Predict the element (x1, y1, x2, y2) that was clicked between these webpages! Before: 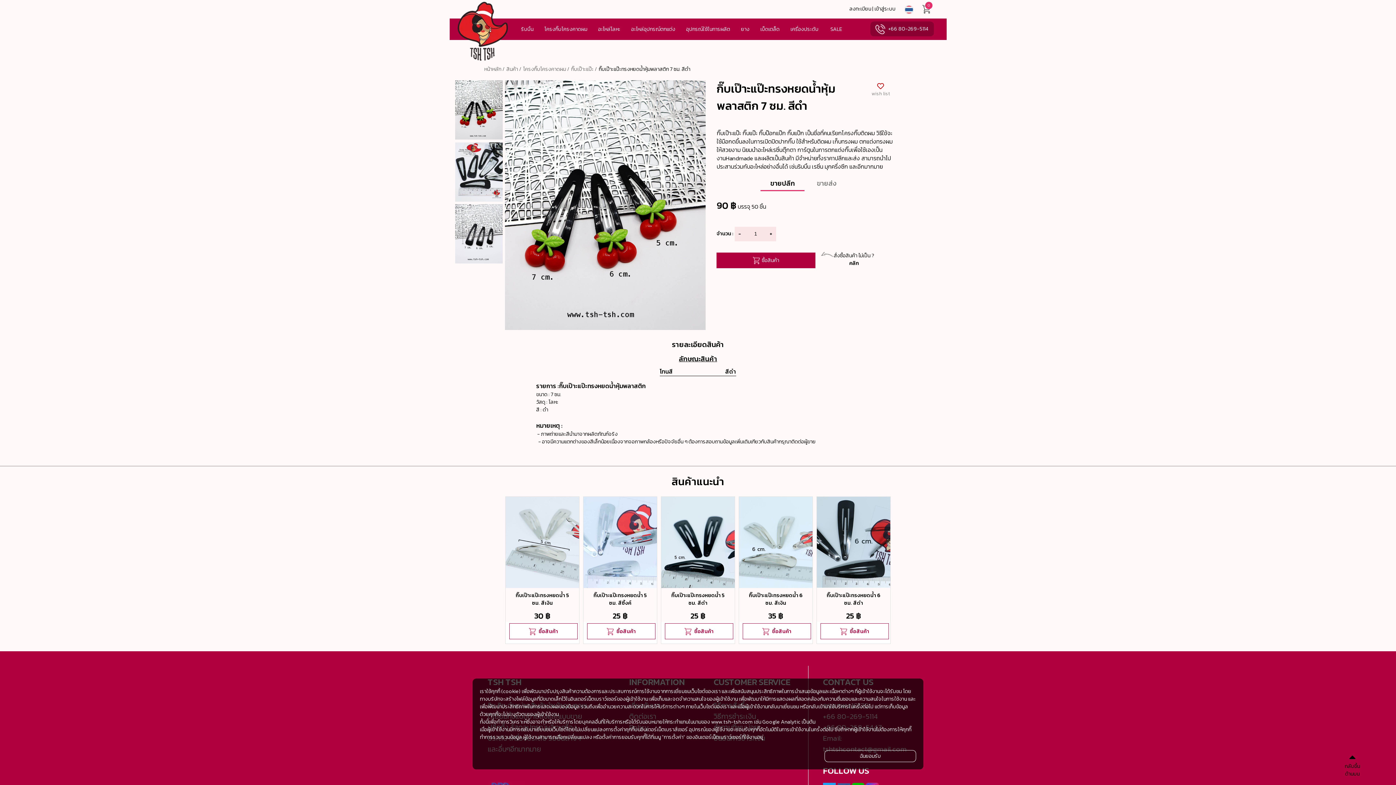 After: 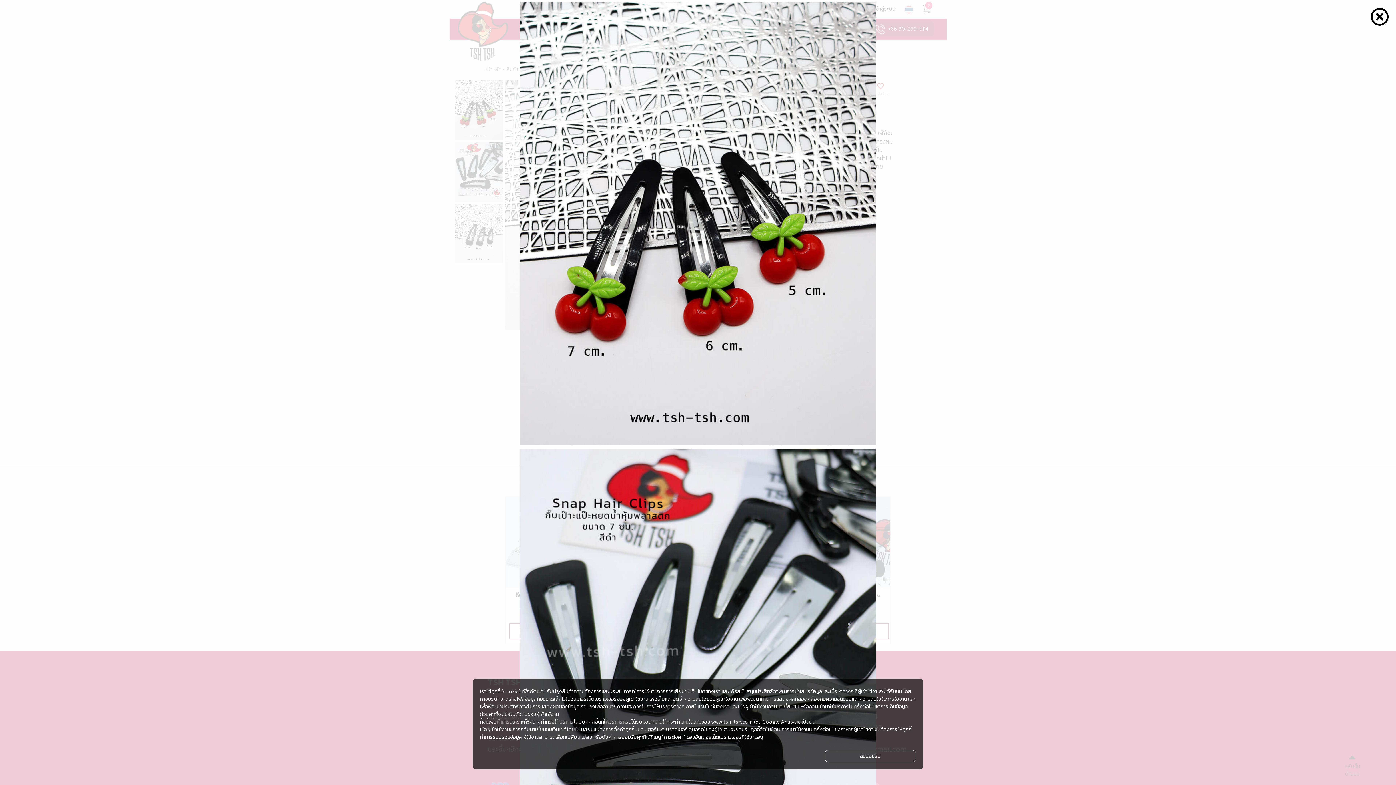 Action: bbox: (455, 80, 502, 141)